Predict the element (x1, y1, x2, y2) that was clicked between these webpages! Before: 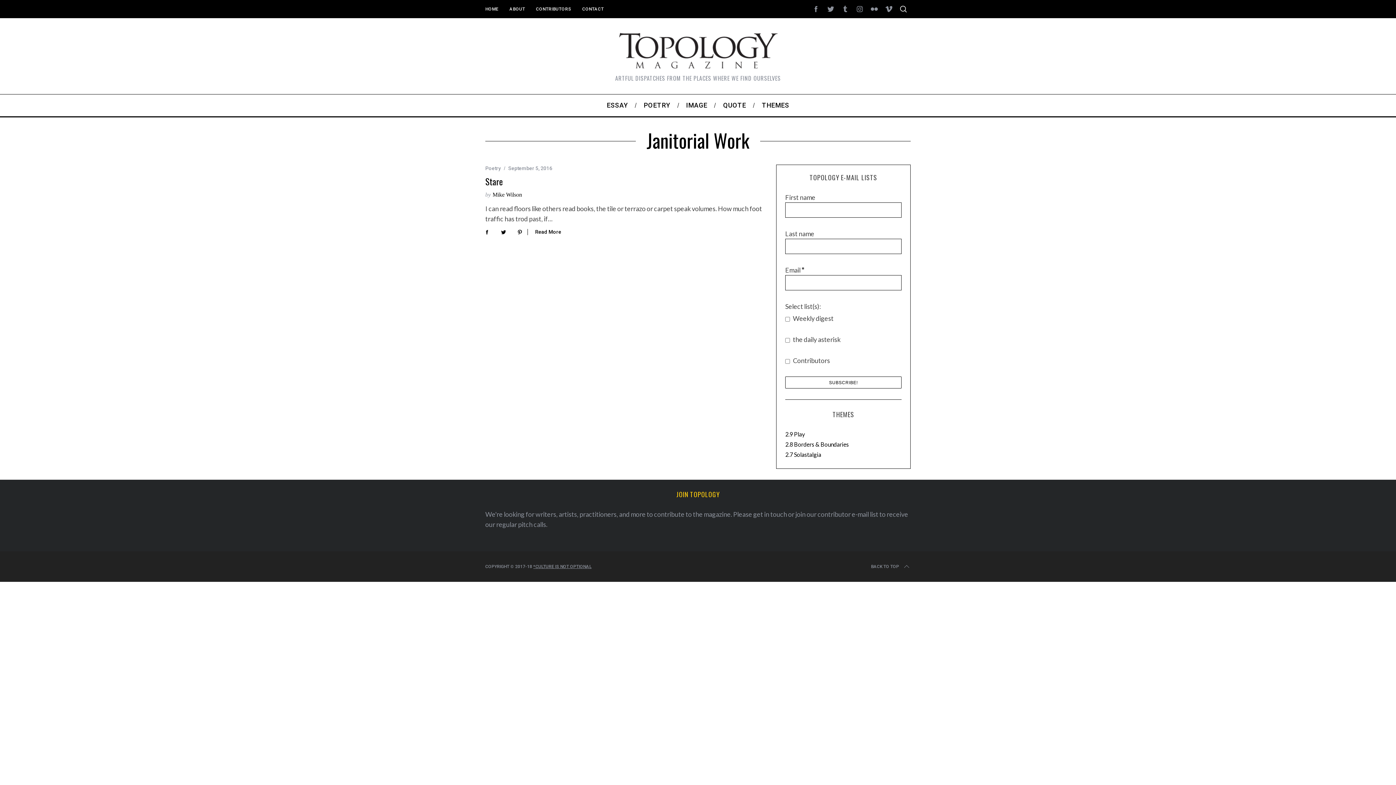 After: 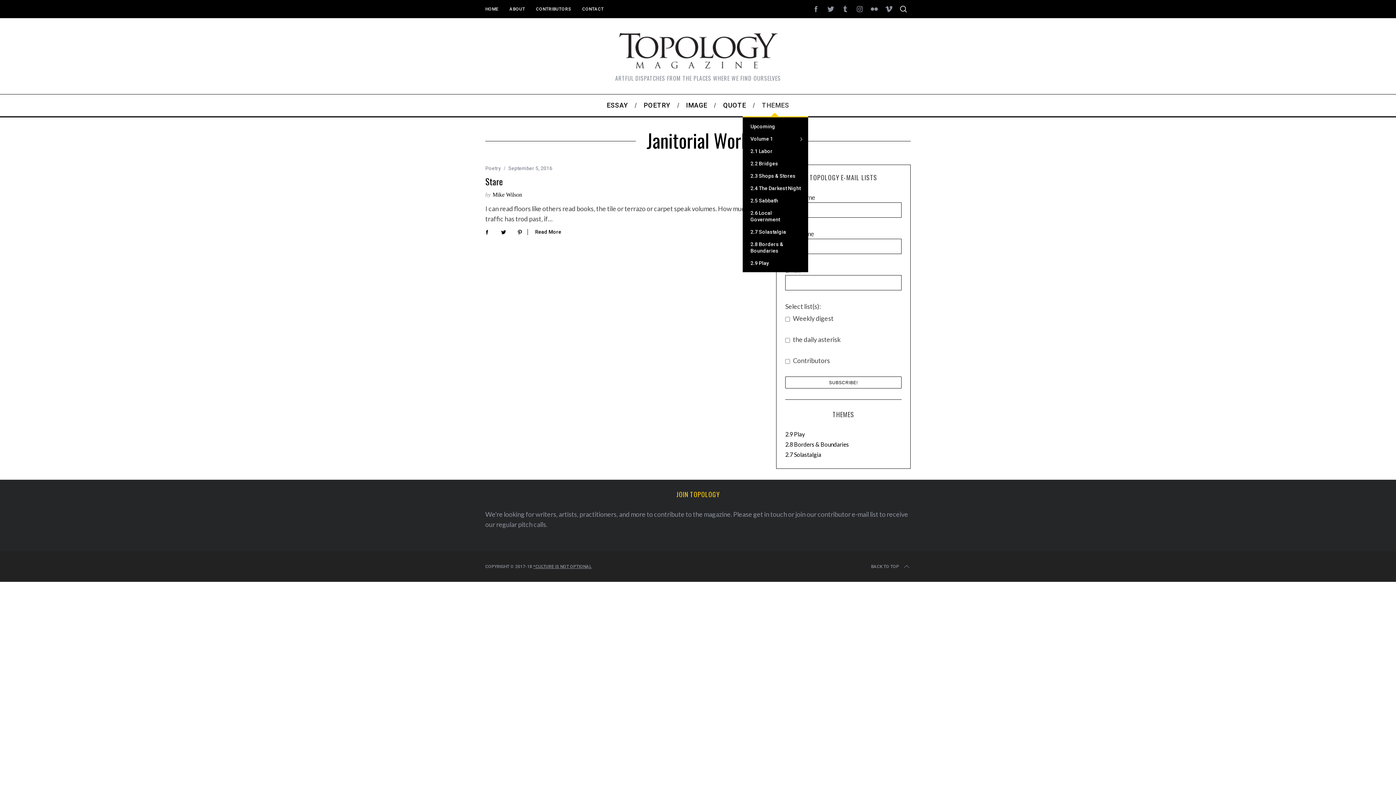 Action: label: THEMES bbox: (754, 94, 797, 116)